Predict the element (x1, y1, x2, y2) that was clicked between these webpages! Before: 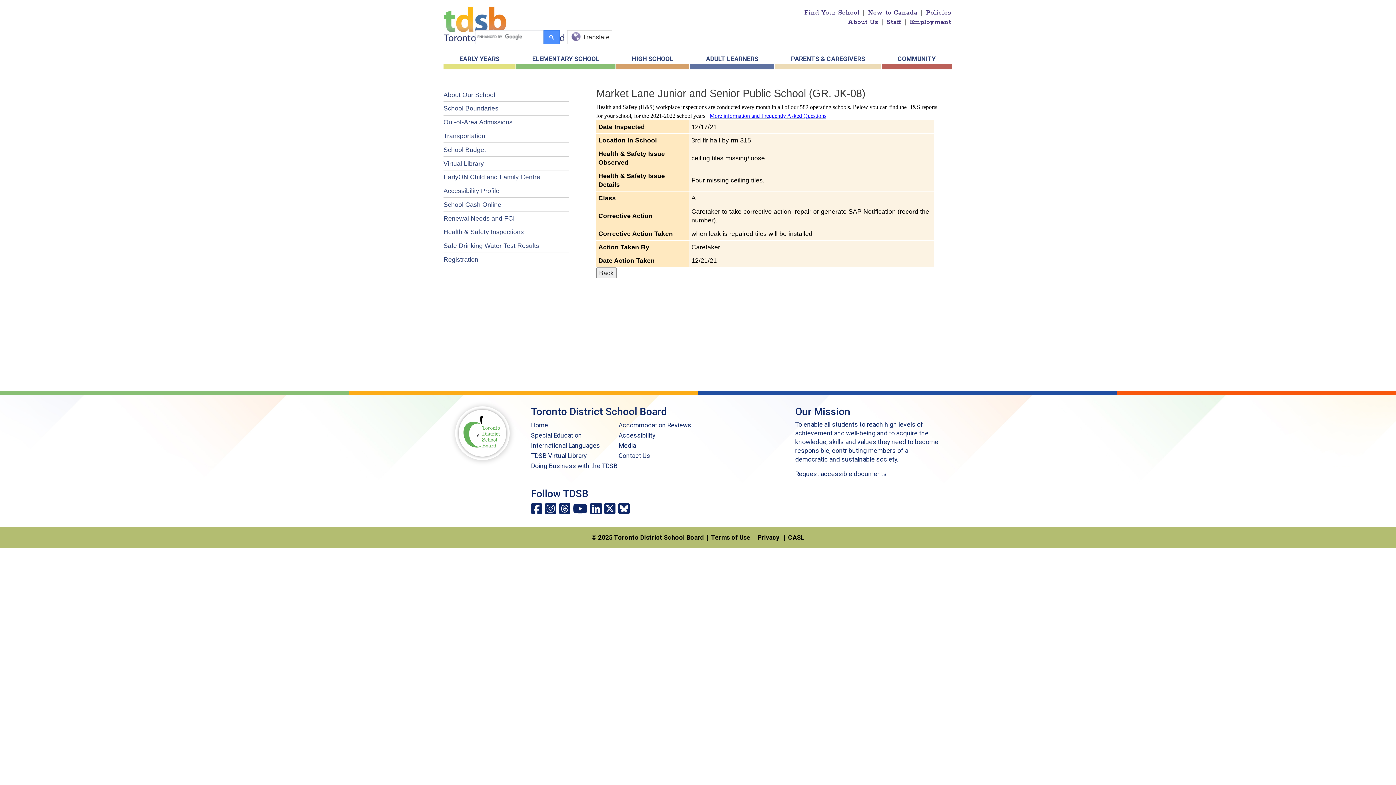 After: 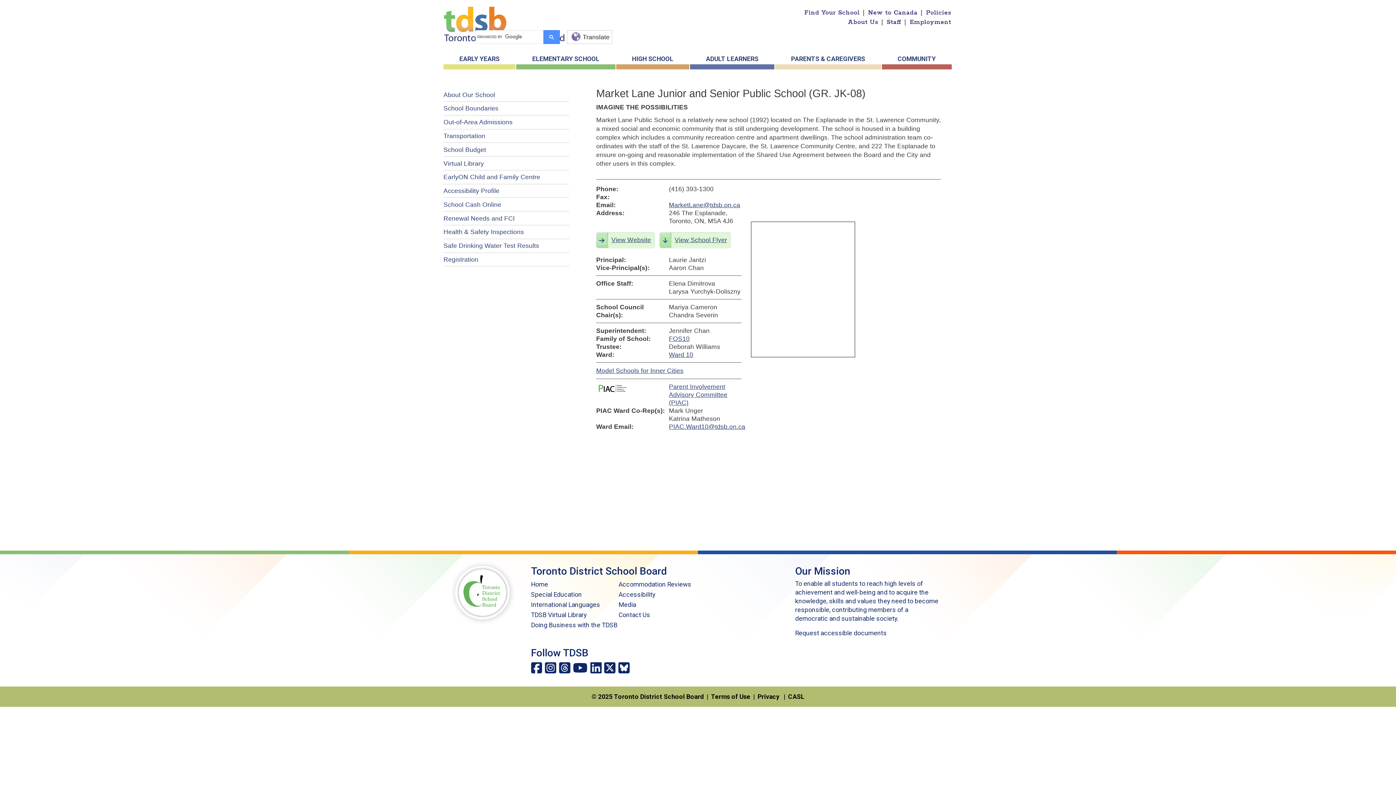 Action: label: About Our School bbox: (443, 88, 569, 101)